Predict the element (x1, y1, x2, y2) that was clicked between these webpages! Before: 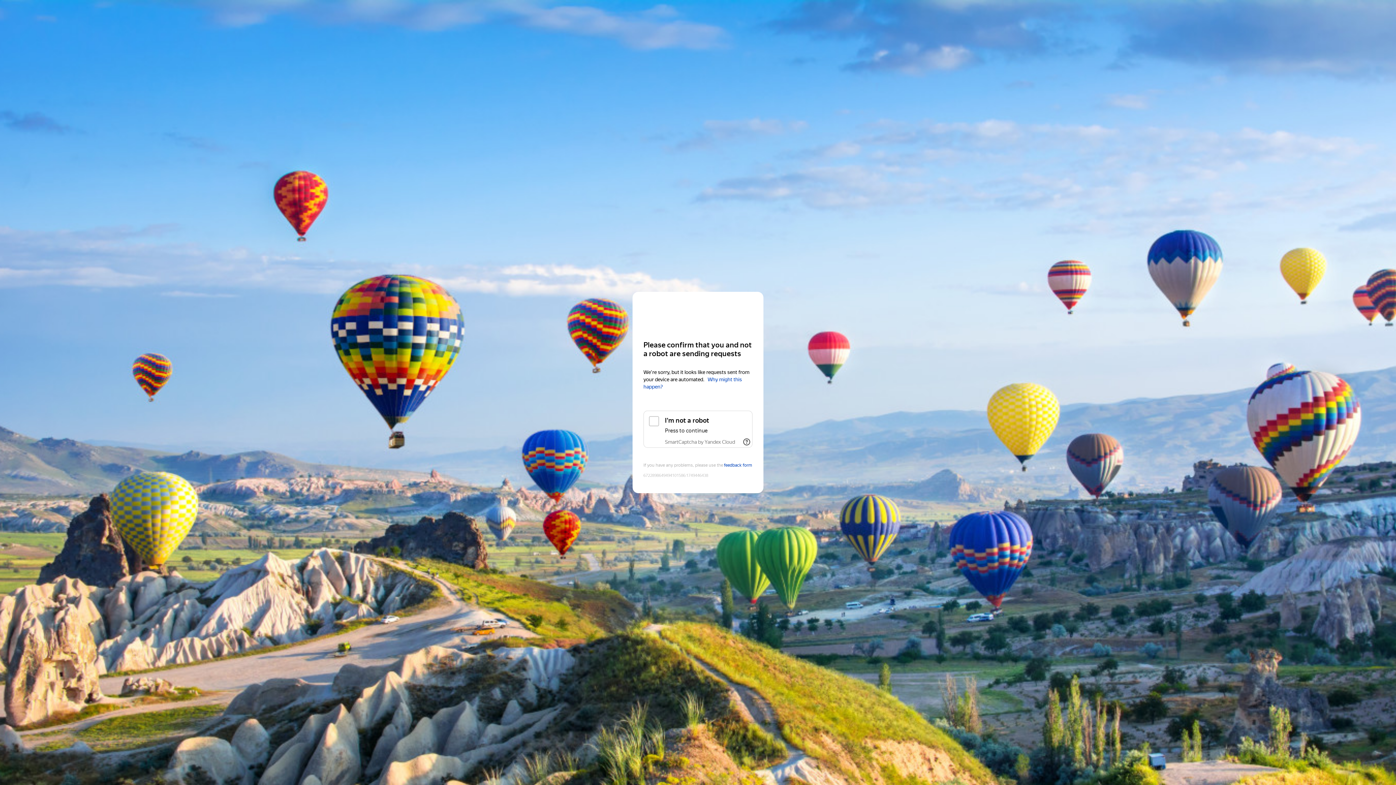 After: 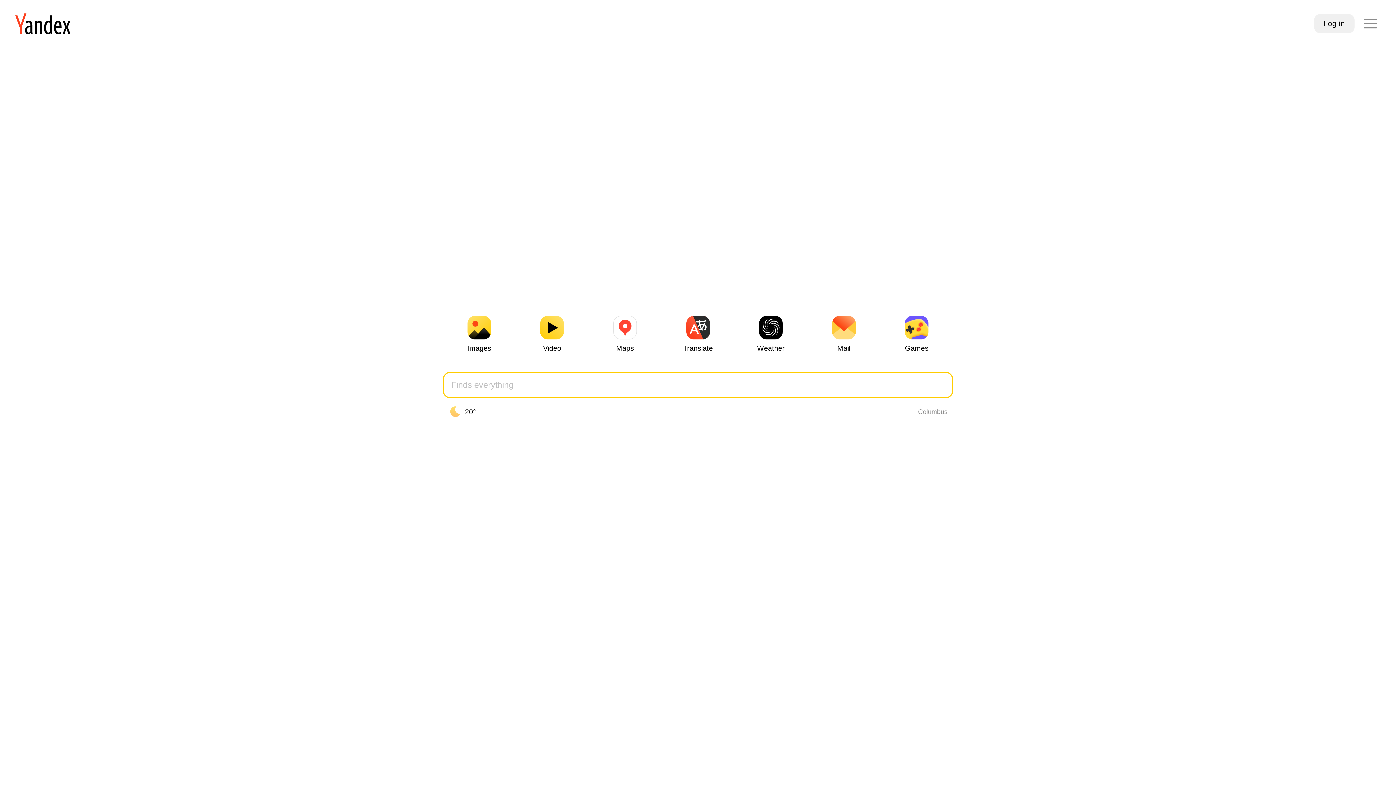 Action: label: Yandex bbox: (643, 306, 752, 319)